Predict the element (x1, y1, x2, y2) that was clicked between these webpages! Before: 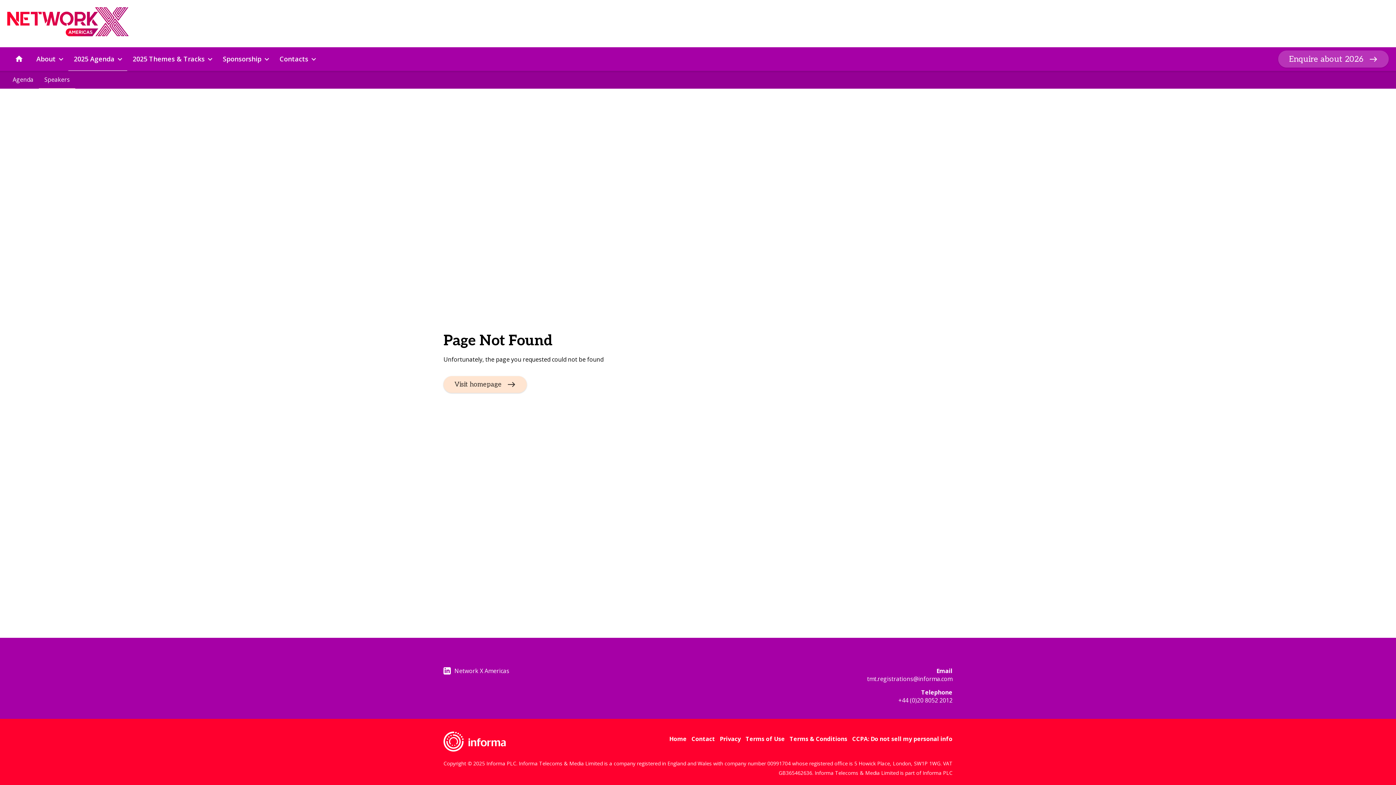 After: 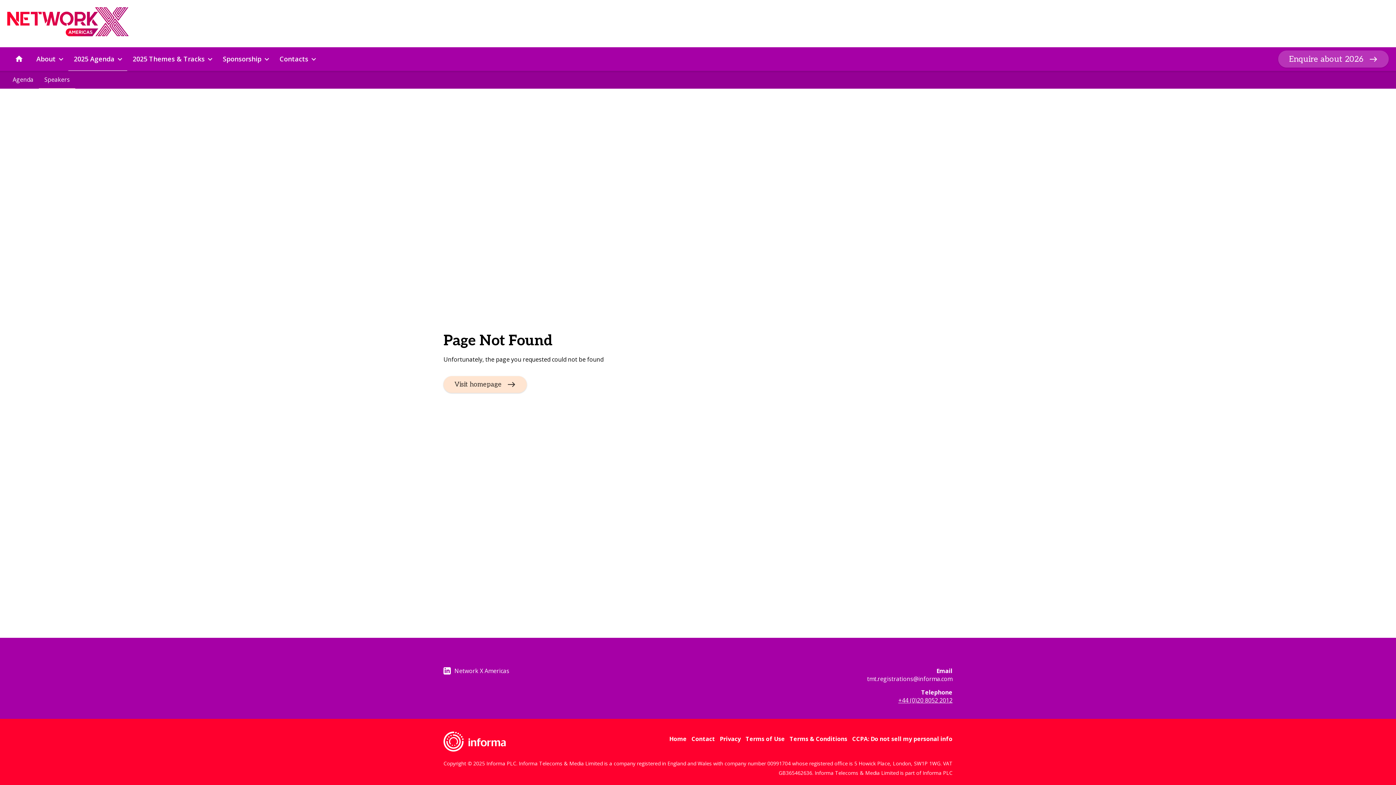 Action: bbox: (898, 696, 952, 704) label: +44 (0)20 8052 2012